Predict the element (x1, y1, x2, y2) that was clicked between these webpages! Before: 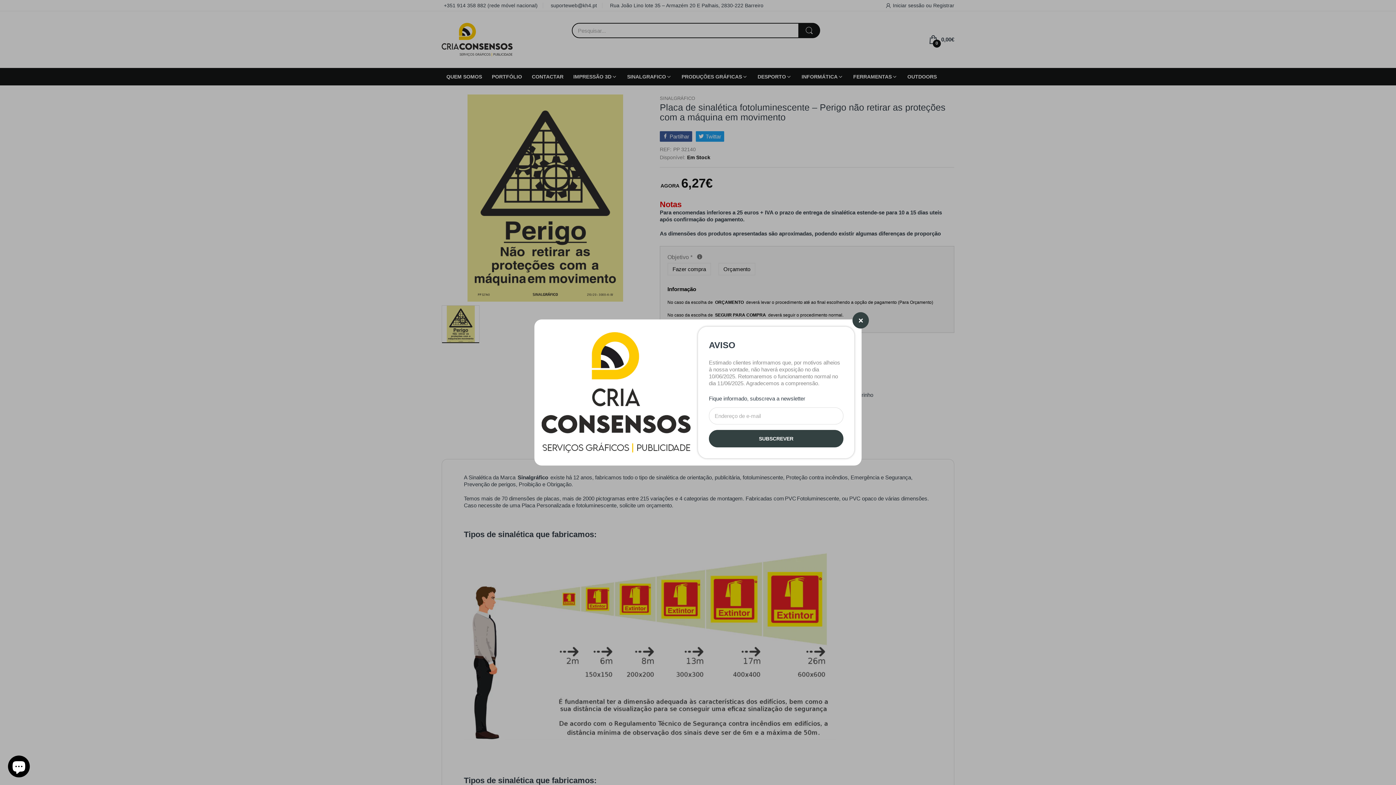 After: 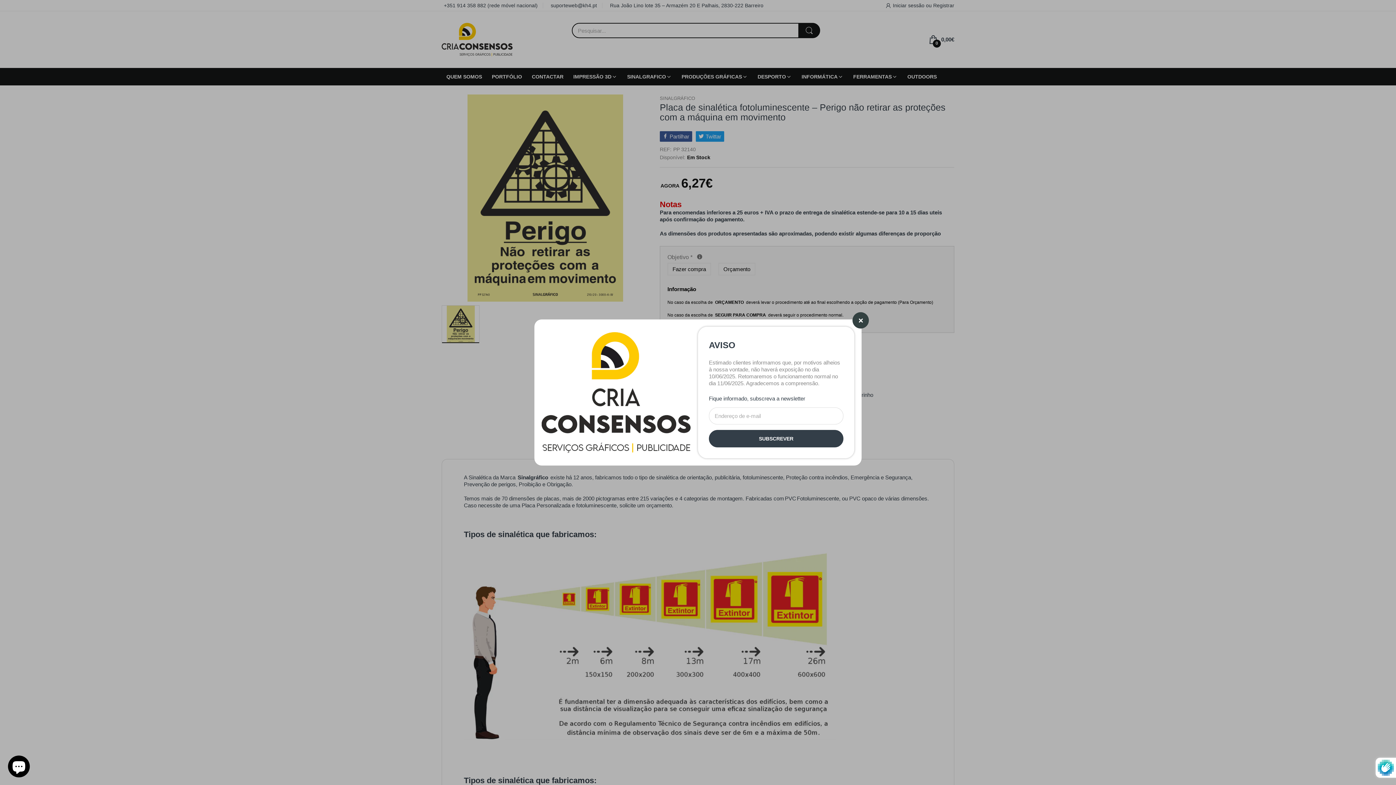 Action: label: SUBSCREVER bbox: (709, 430, 843, 447)